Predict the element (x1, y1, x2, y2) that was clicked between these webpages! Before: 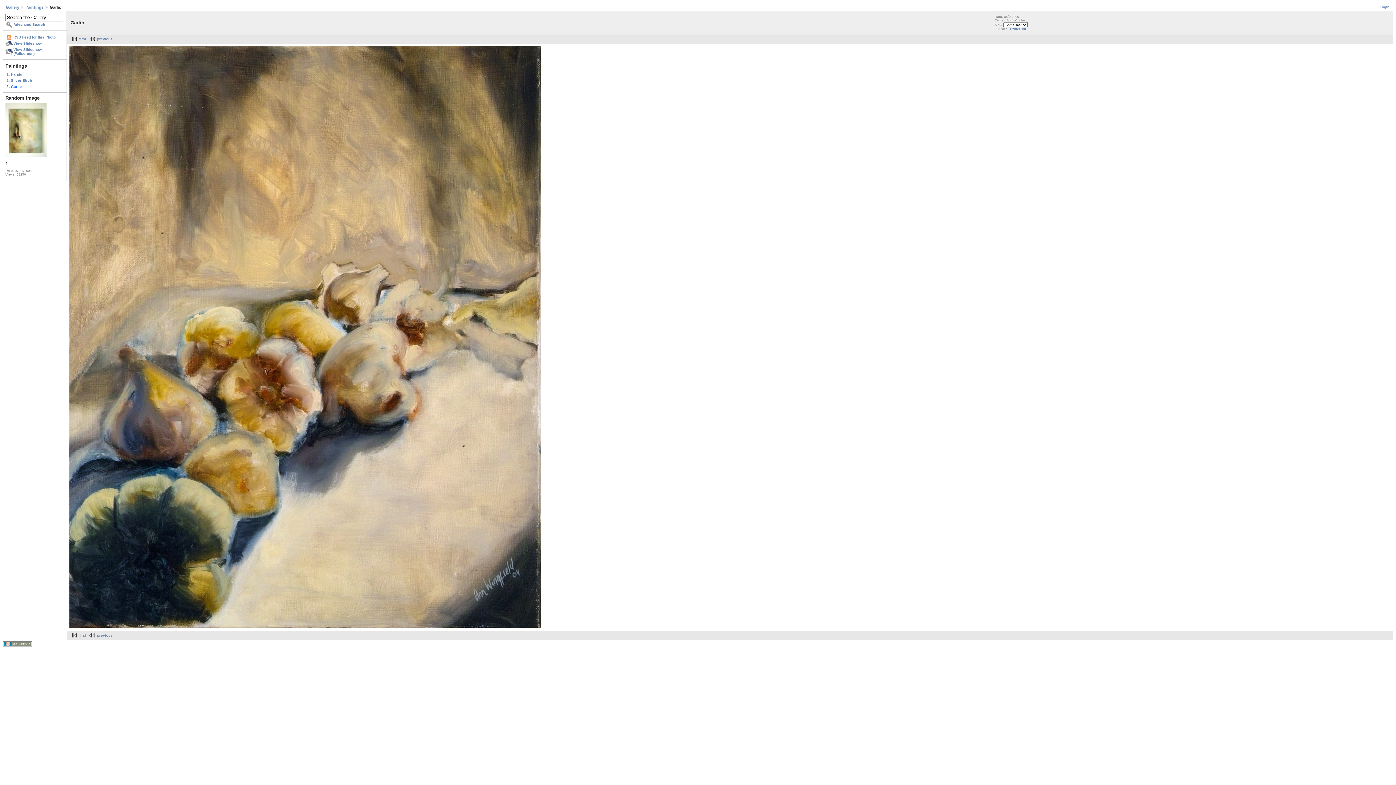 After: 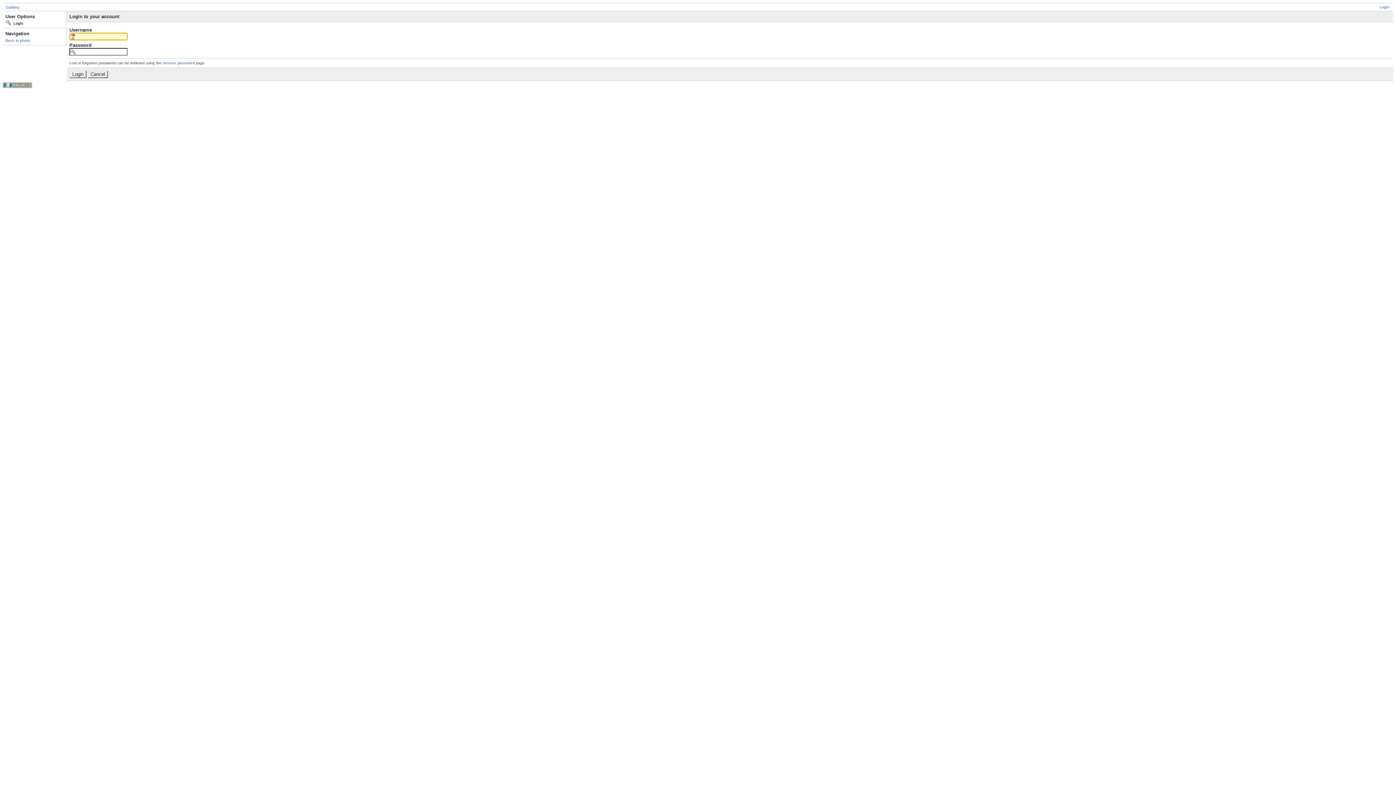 Action: label: Login bbox: (1380, 5, 1389, 9)